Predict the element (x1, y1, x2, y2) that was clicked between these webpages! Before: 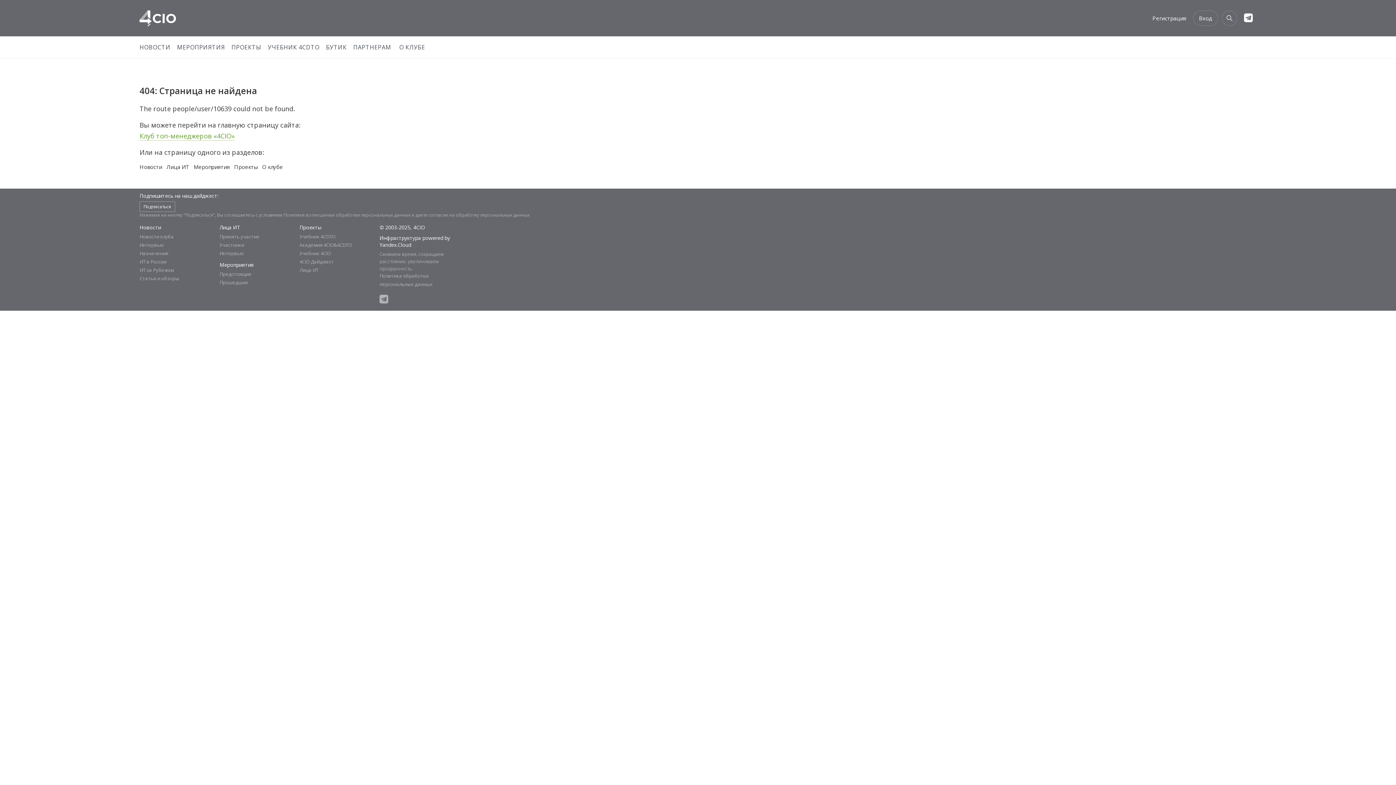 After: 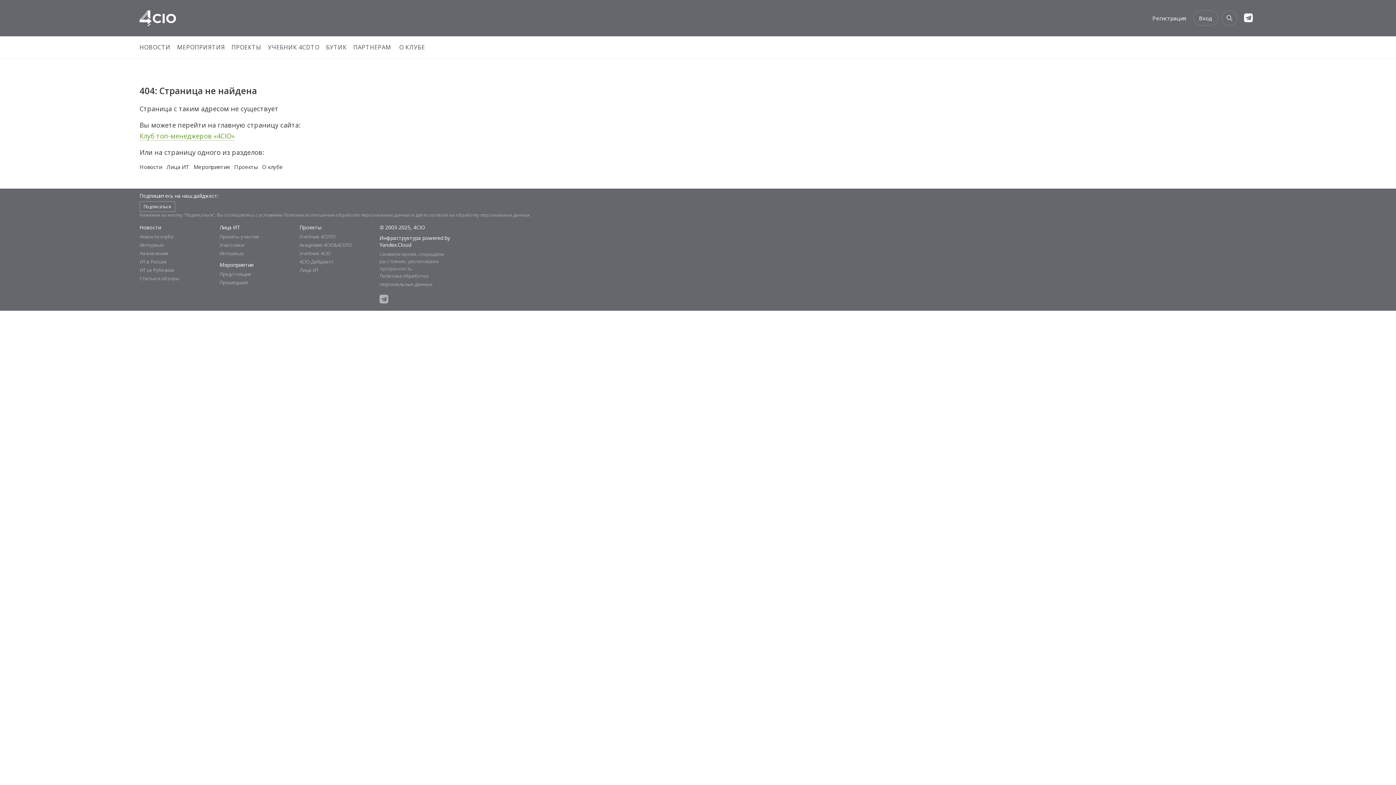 Action: label: Лица ИТ bbox: (166, 163, 189, 170)